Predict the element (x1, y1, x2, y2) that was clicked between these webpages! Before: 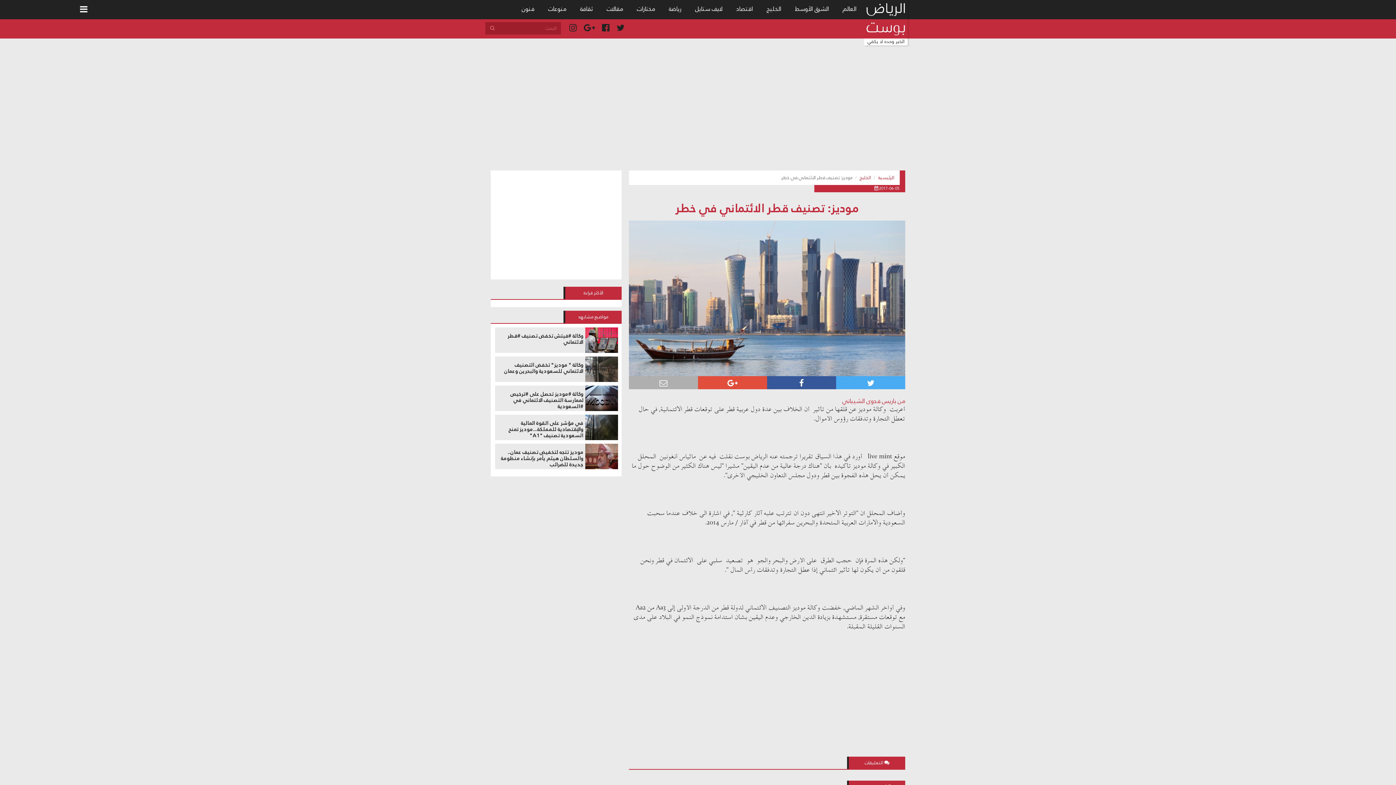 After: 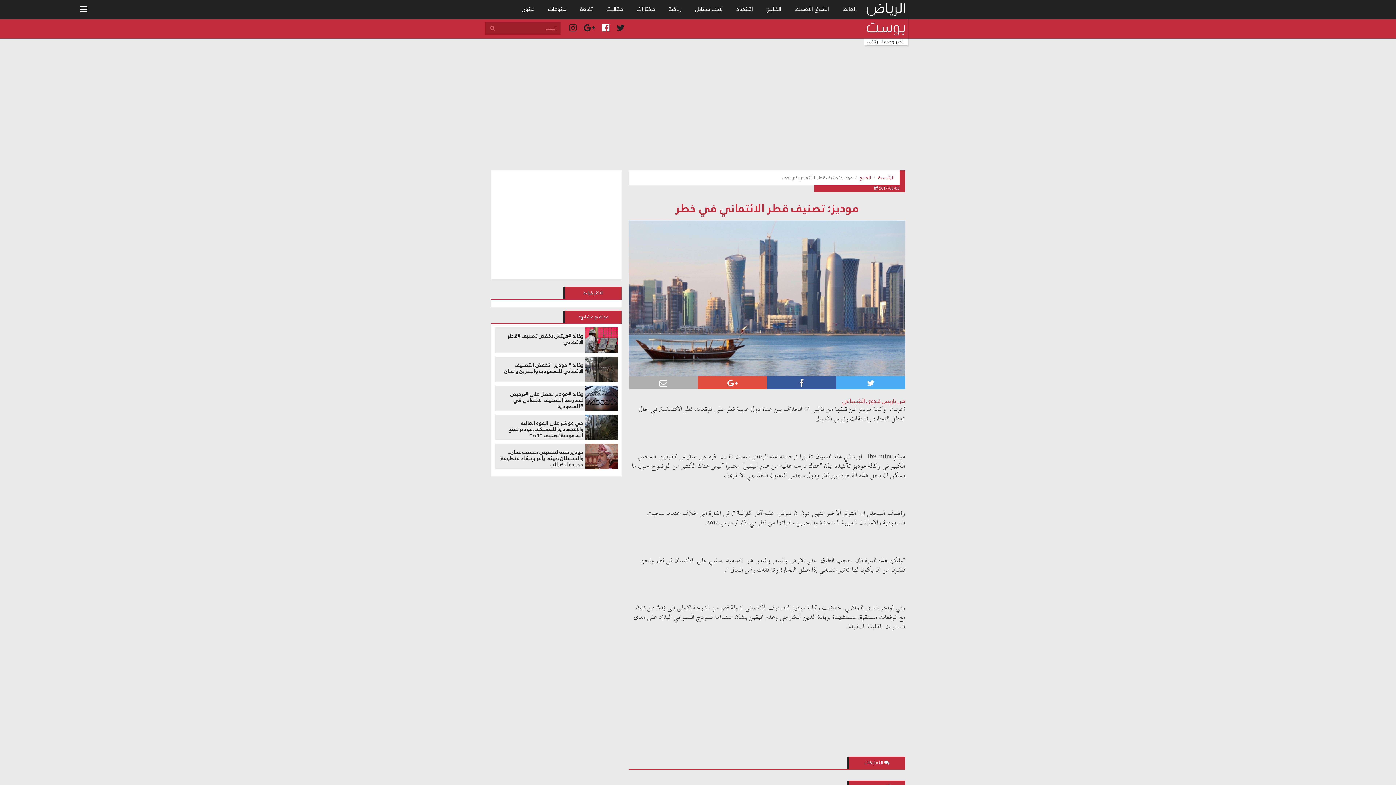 Action: bbox: (599, 21, 612, 35)